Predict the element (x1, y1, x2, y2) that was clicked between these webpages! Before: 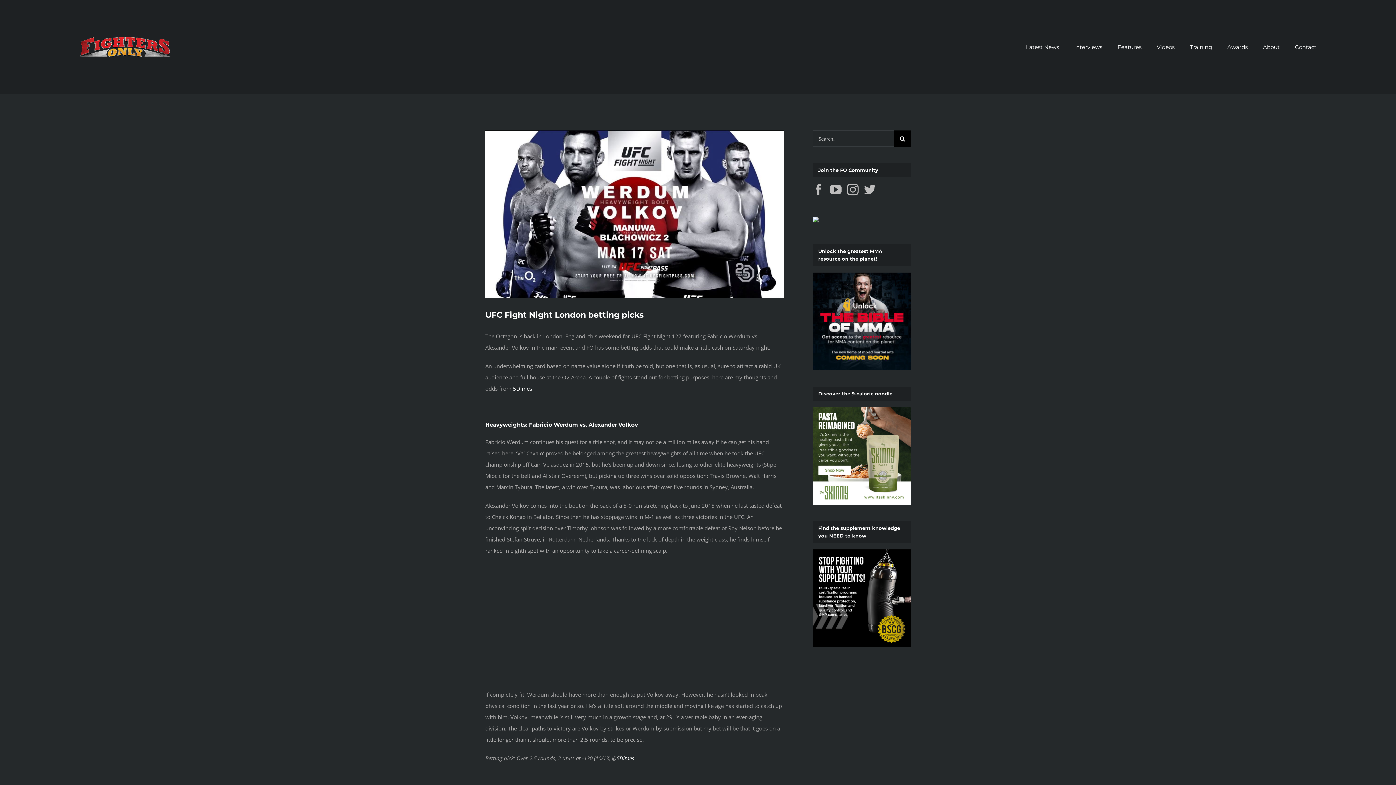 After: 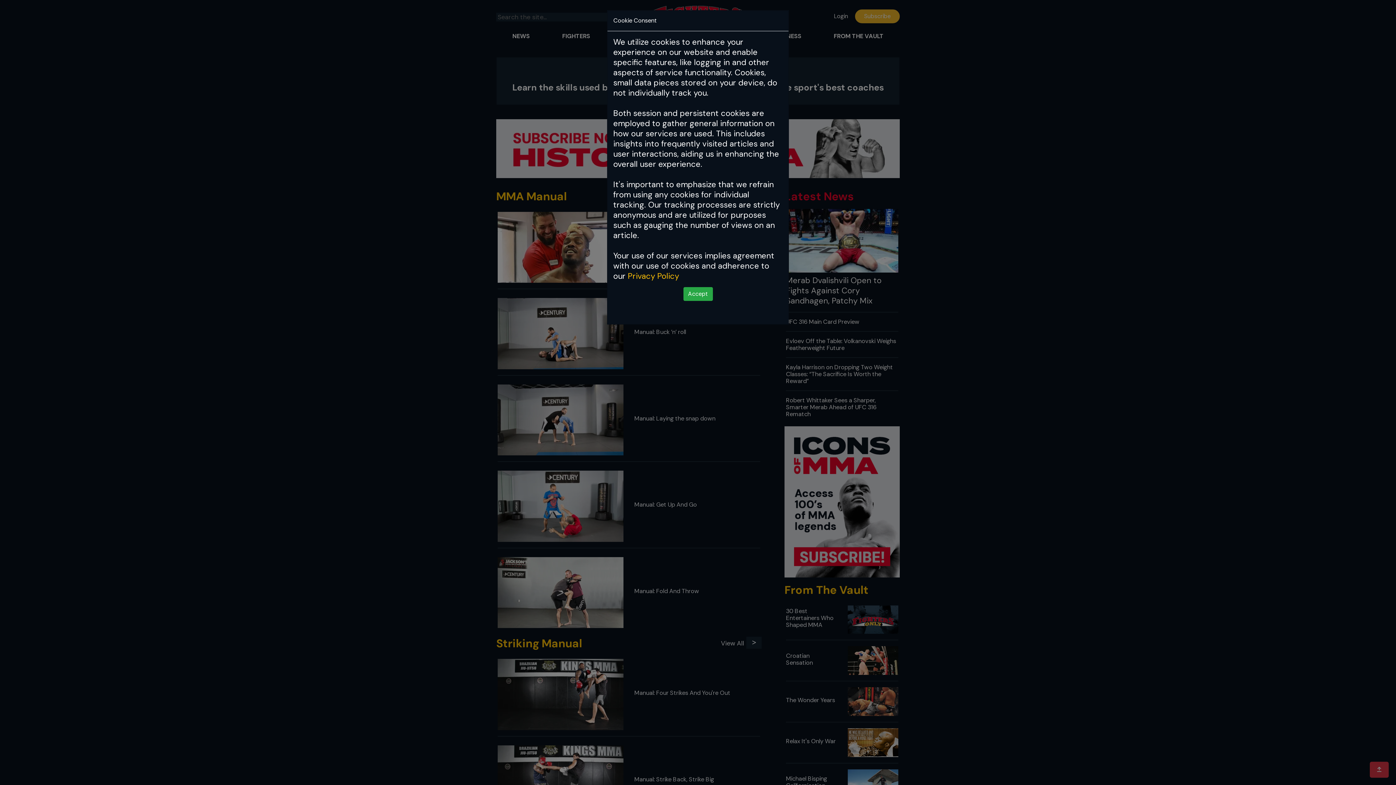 Action: label: Training bbox: (1190, 34, 1212, 59)